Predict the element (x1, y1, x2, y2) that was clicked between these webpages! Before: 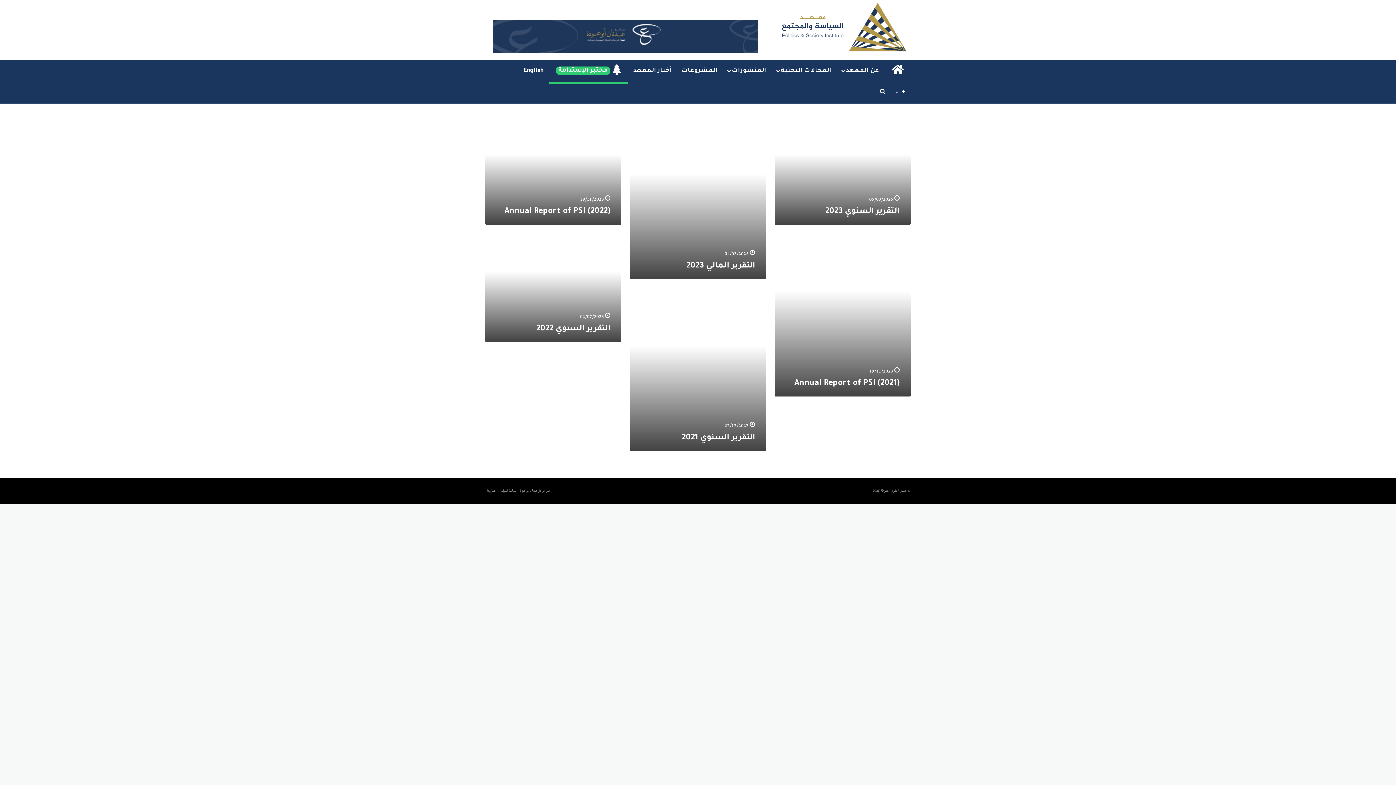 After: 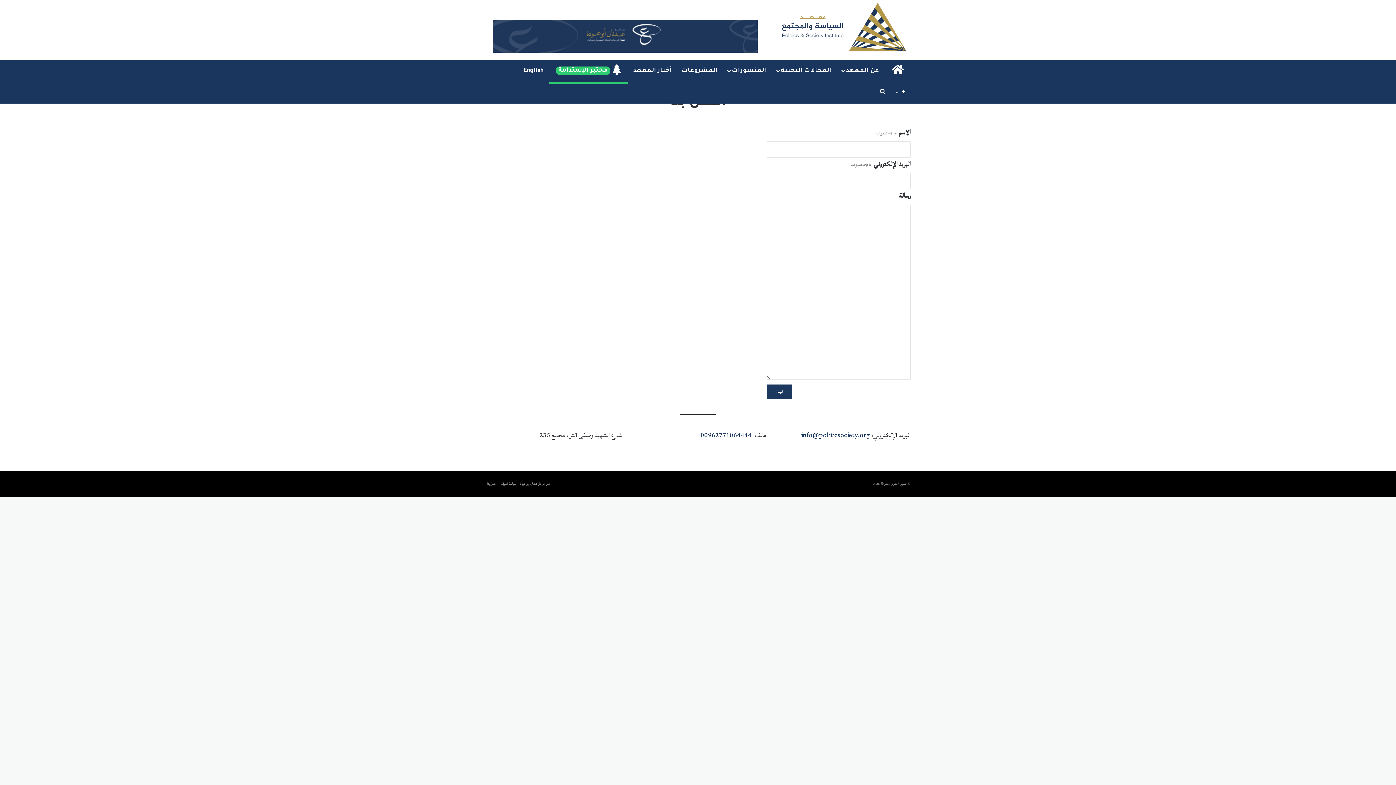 Action: bbox: (487, 487, 496, 494) label: اتصل بنا